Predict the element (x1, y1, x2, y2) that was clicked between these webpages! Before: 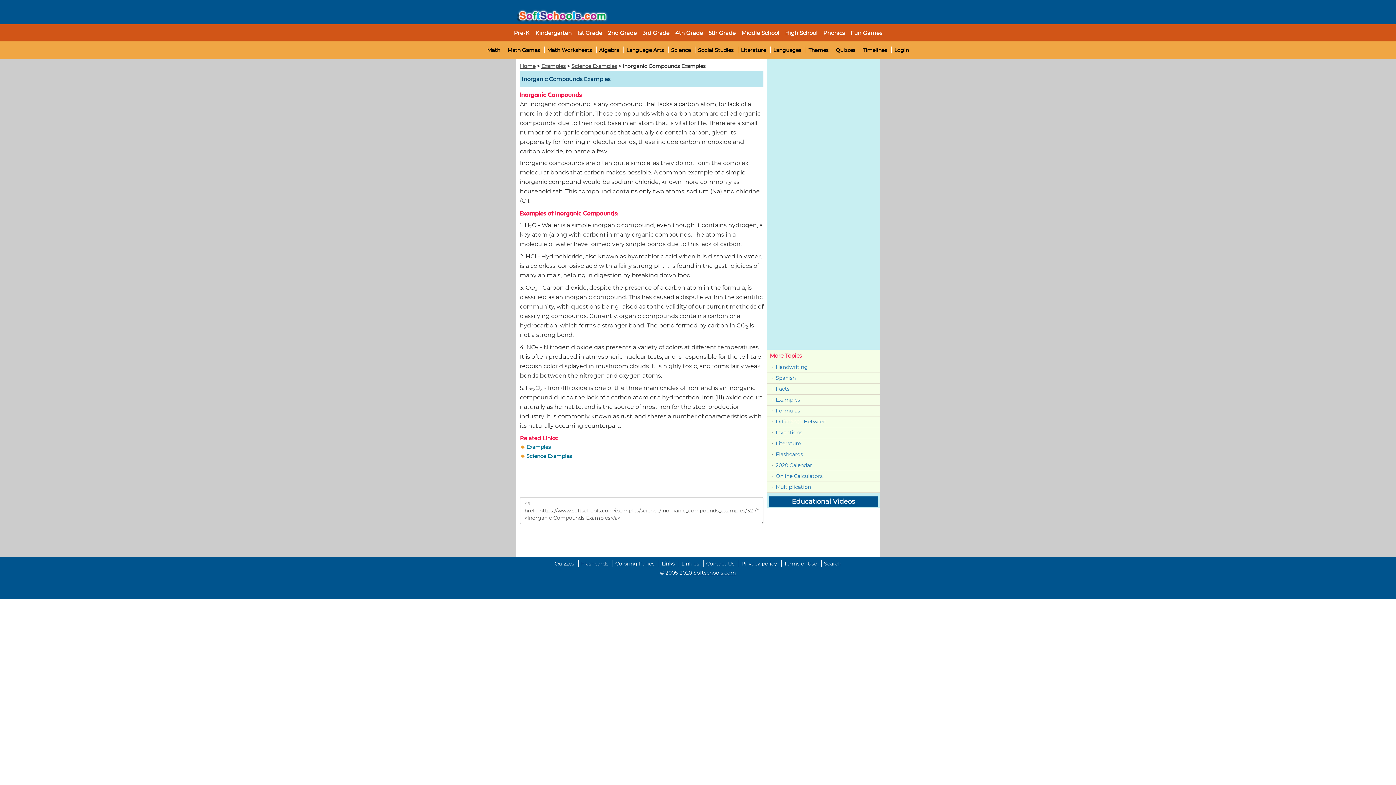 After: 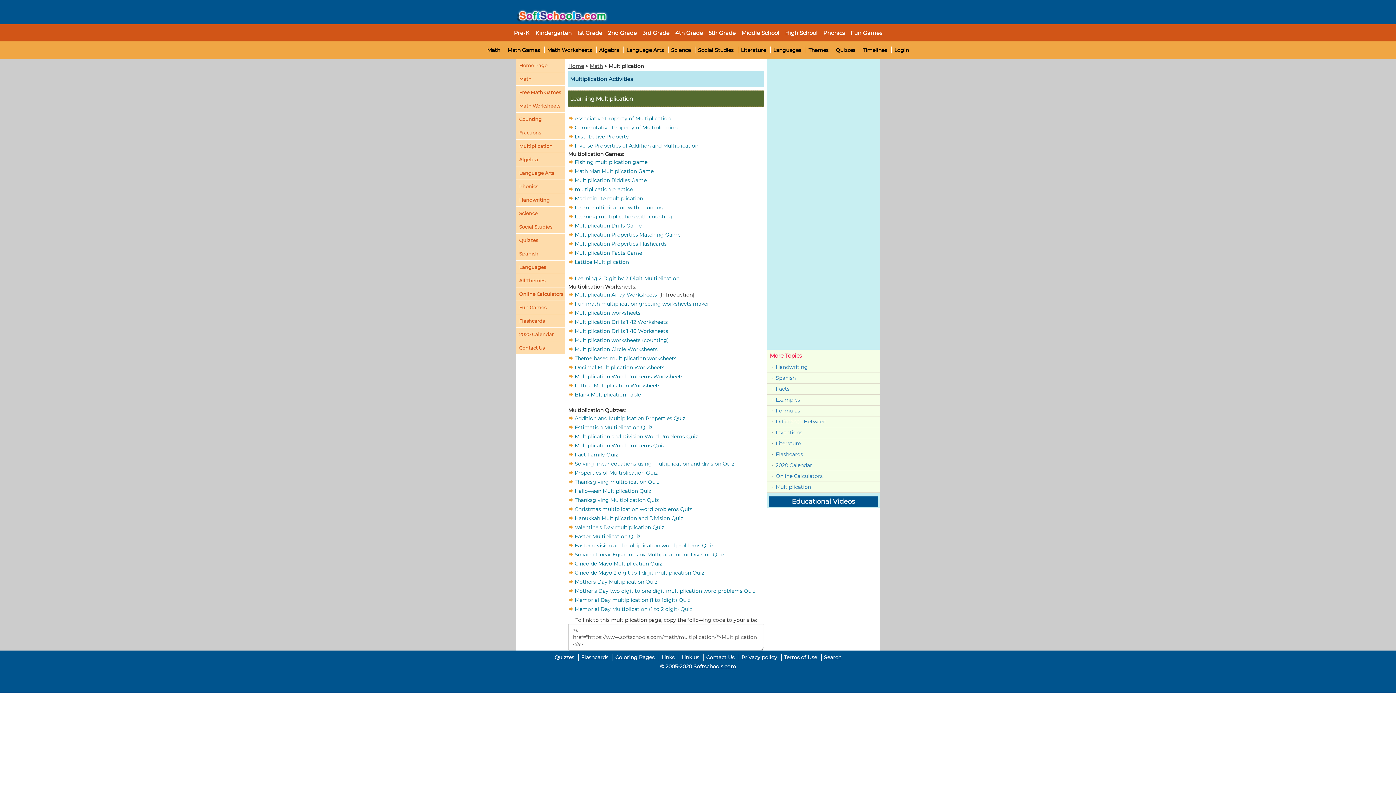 Action: bbox: (768, 483, 878, 491) label: Multiplication